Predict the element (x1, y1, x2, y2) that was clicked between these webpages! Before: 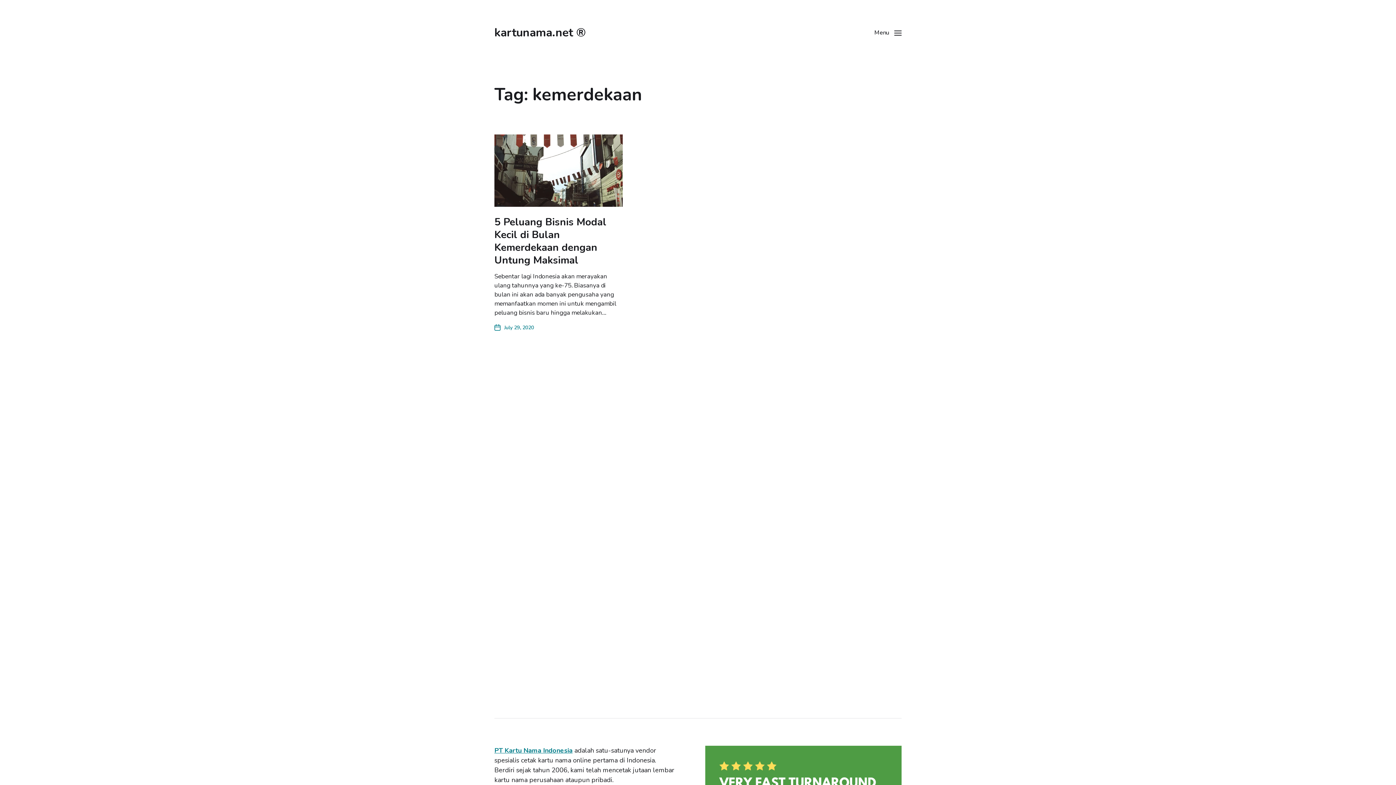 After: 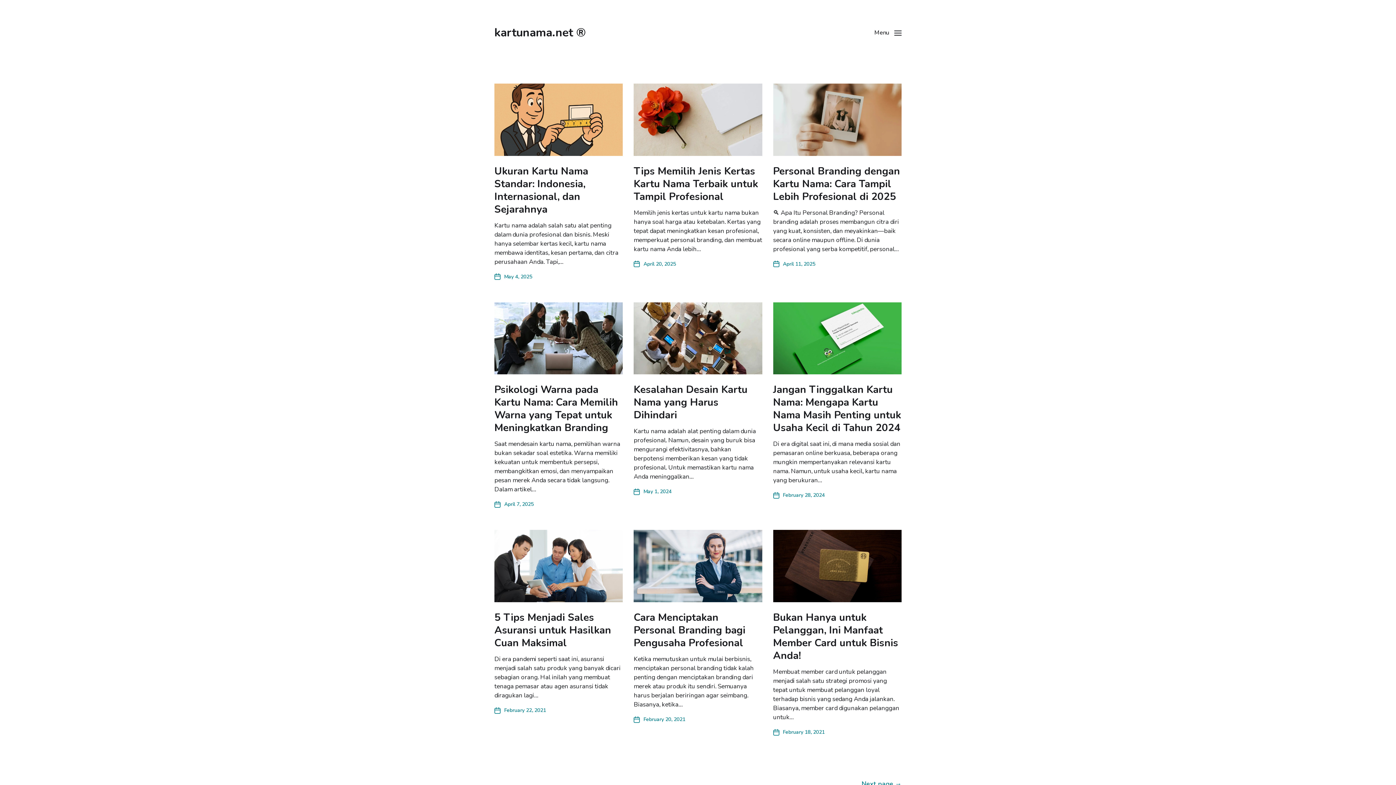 Action: bbox: (494, 26, 585, 38) label: kartunama.net ®